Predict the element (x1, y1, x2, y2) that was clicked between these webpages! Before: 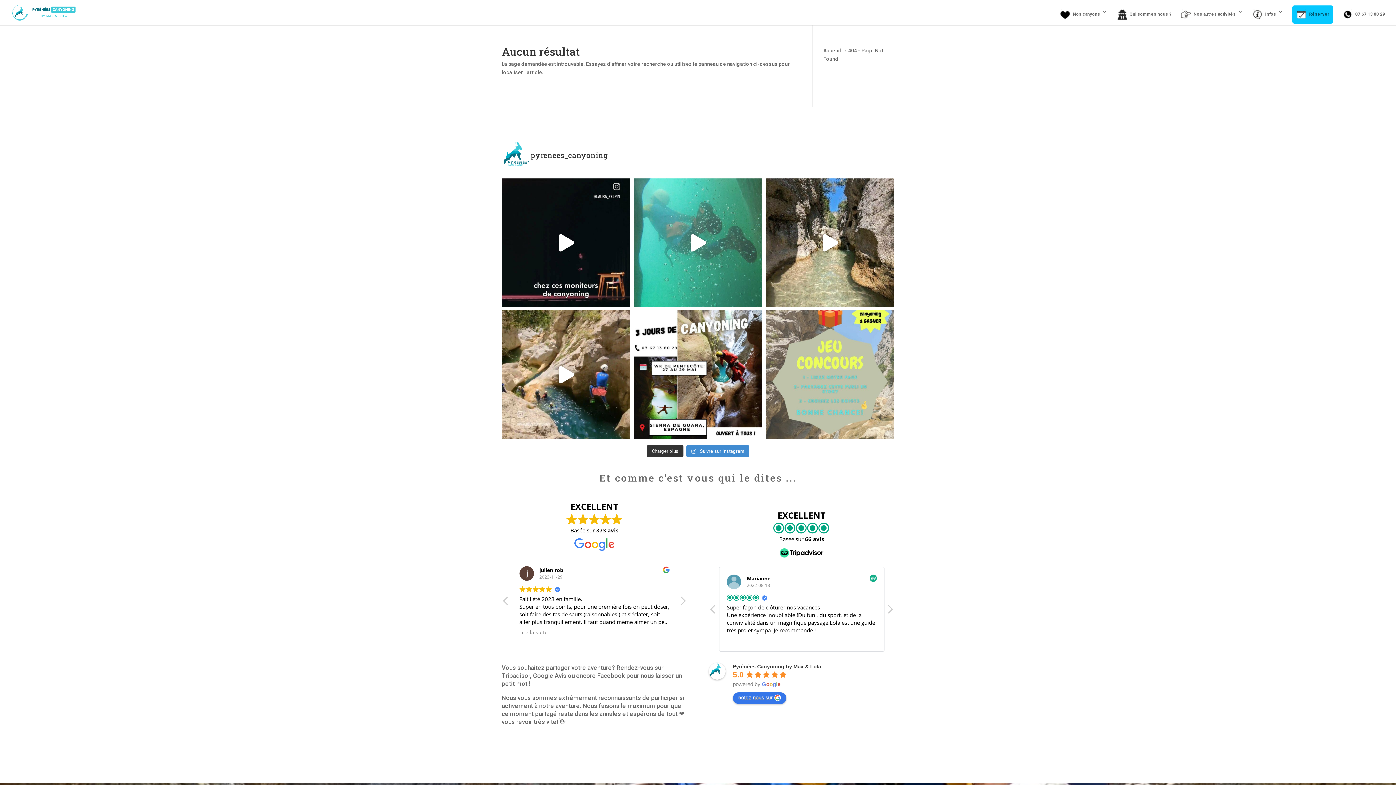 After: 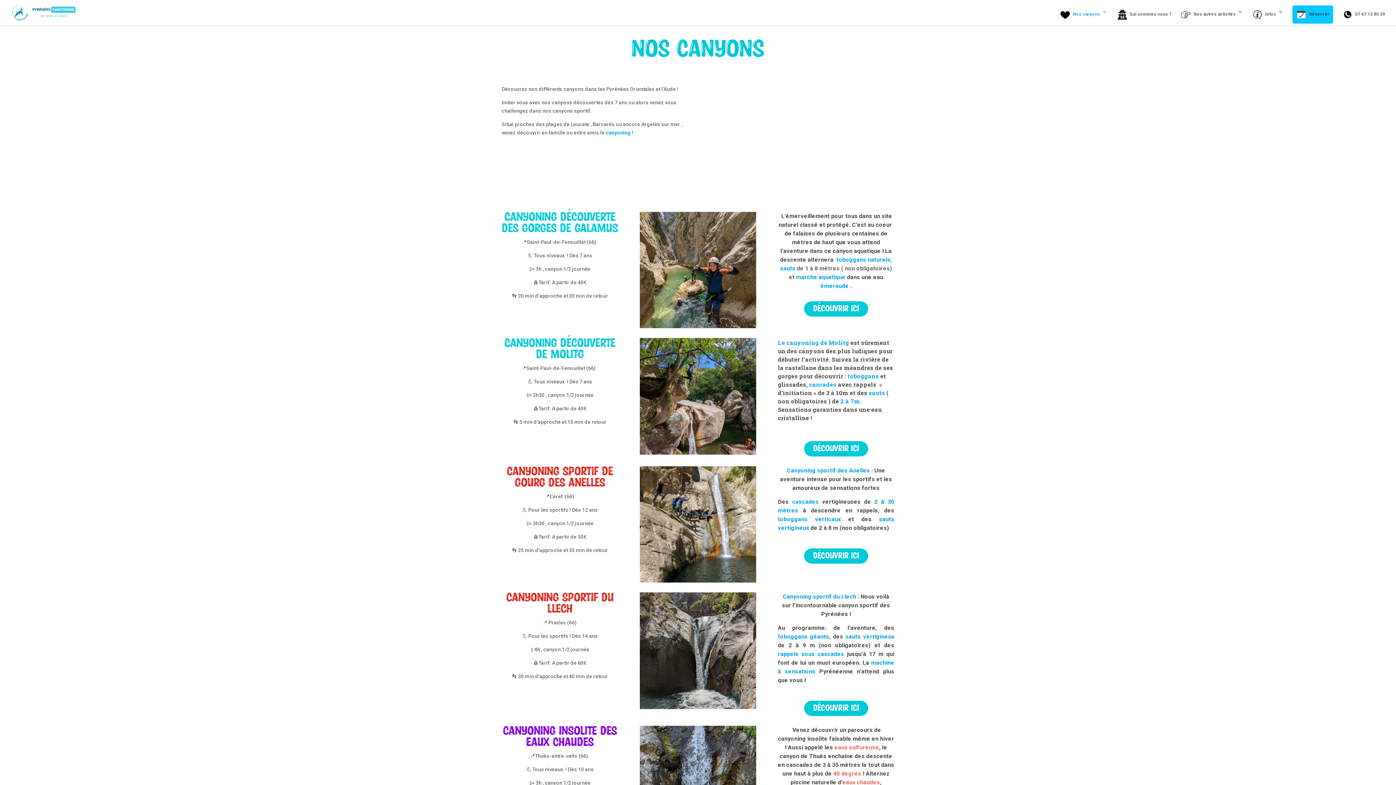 Action: label: Nos canyons bbox: (1060, 9, 1107, 25)